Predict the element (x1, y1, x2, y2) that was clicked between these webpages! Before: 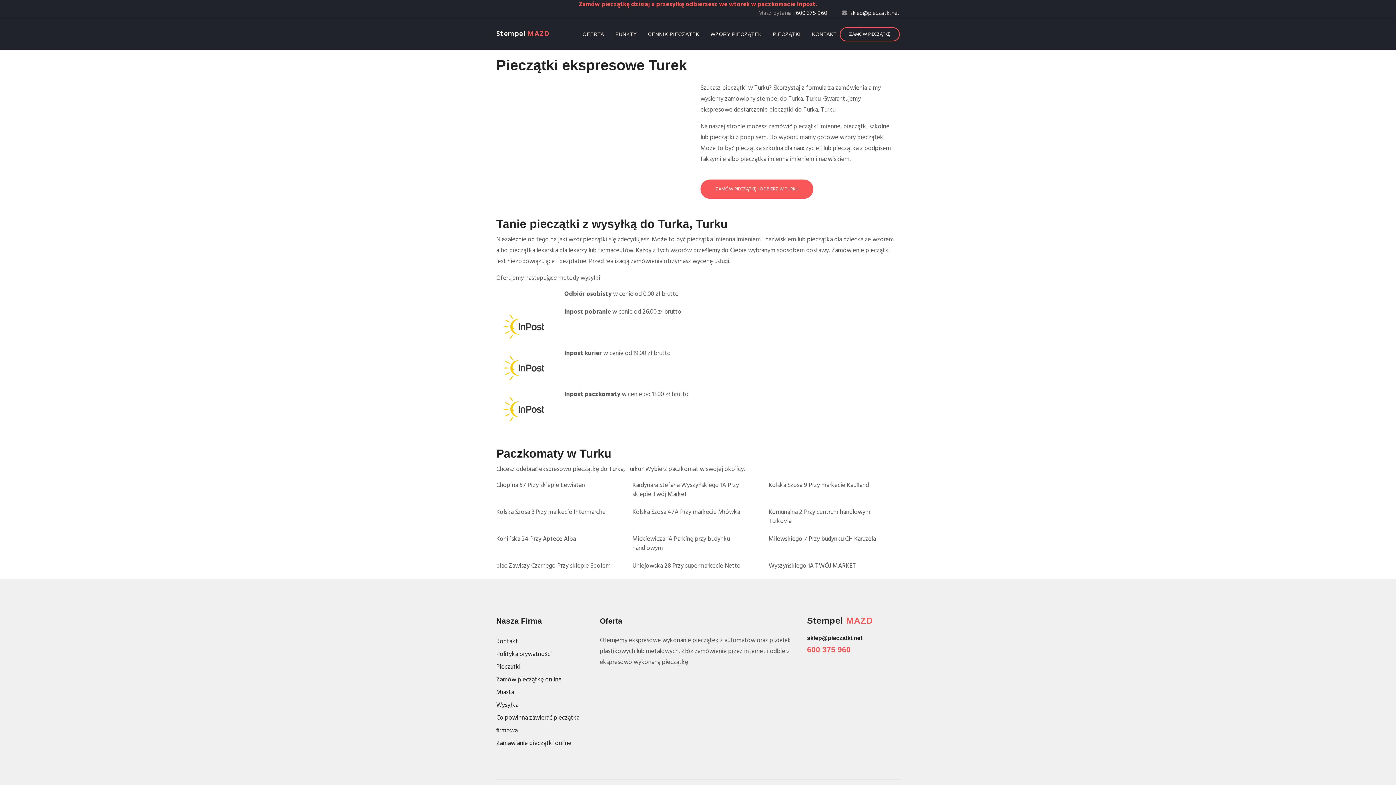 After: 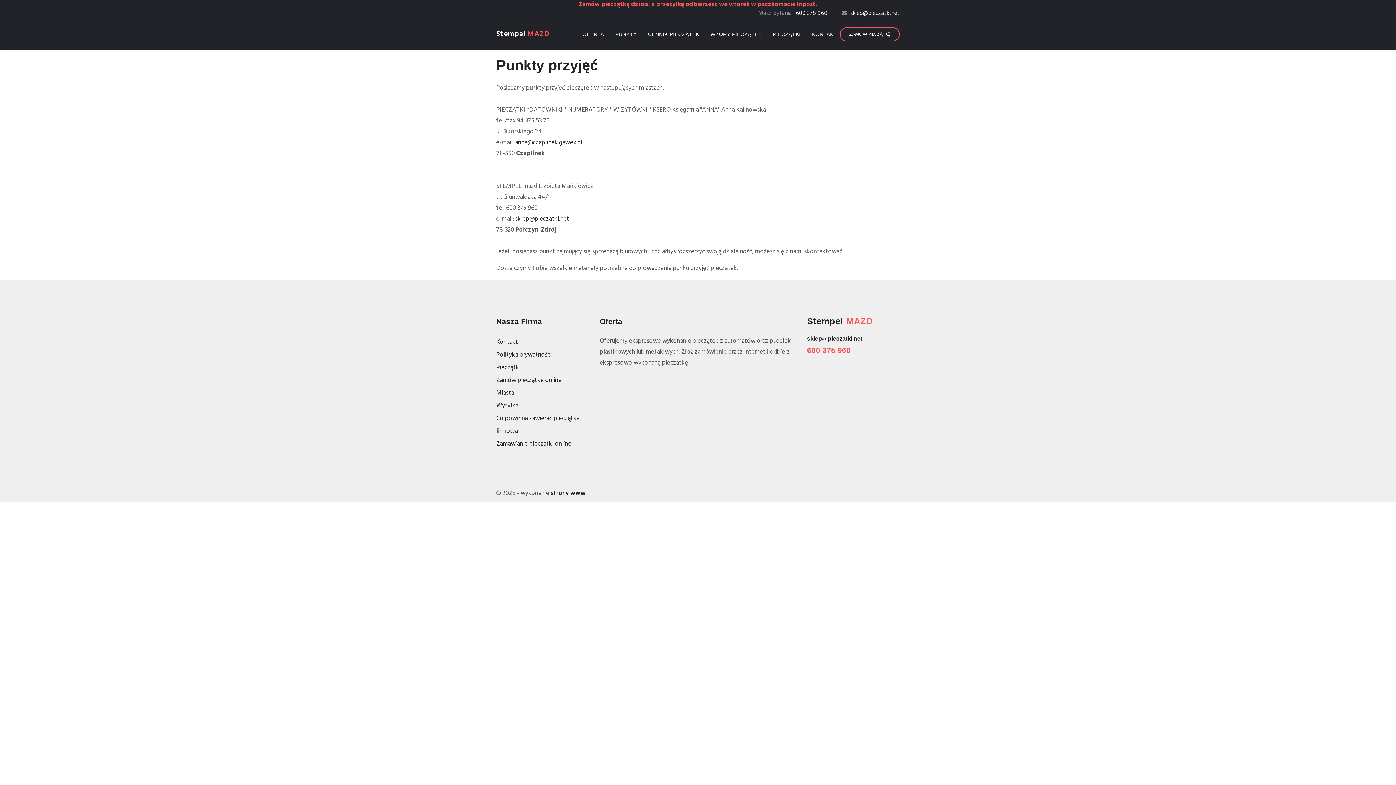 Action: bbox: (612, 27, 639, 40) label: PUNKTY